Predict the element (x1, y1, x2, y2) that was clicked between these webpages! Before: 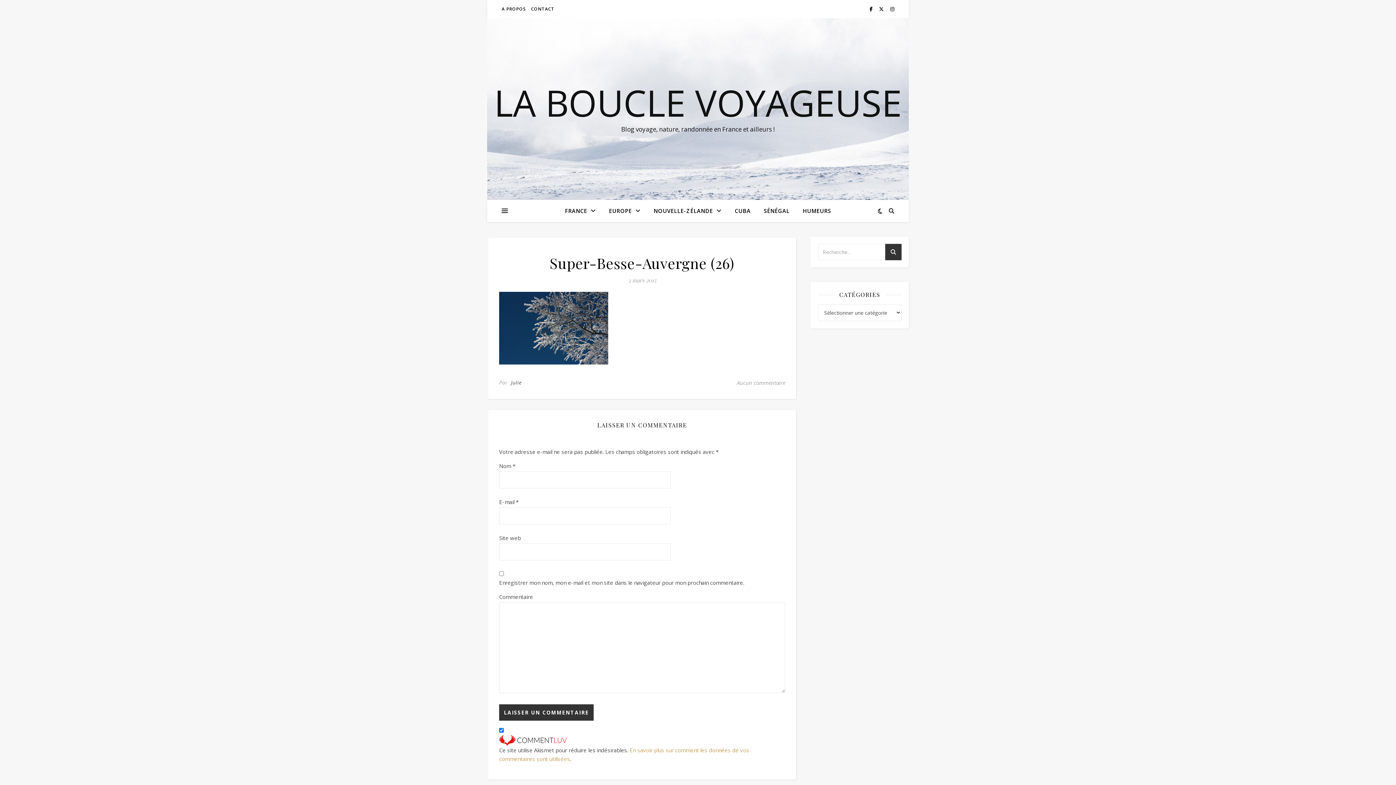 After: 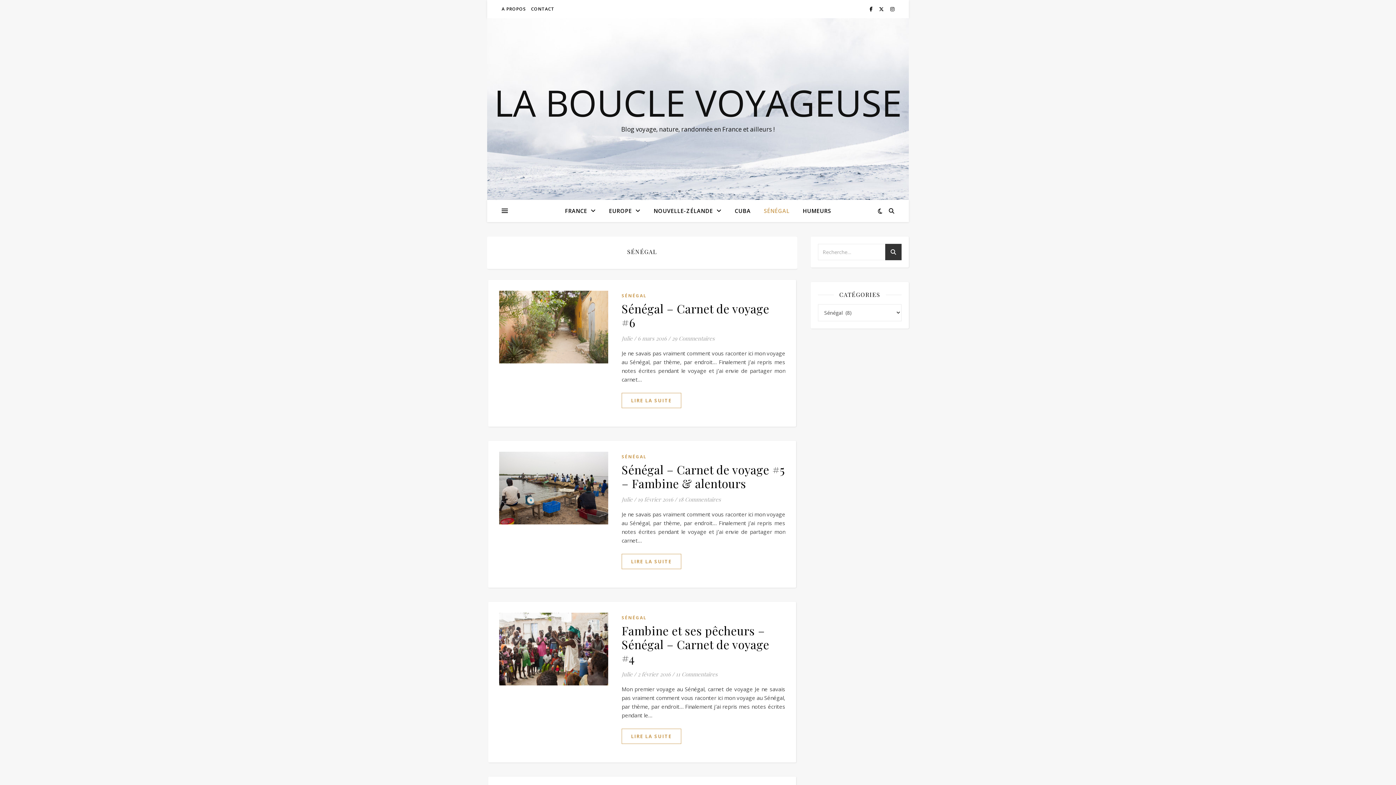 Action: label: SÉNÉGAL bbox: (758, 200, 795, 221)